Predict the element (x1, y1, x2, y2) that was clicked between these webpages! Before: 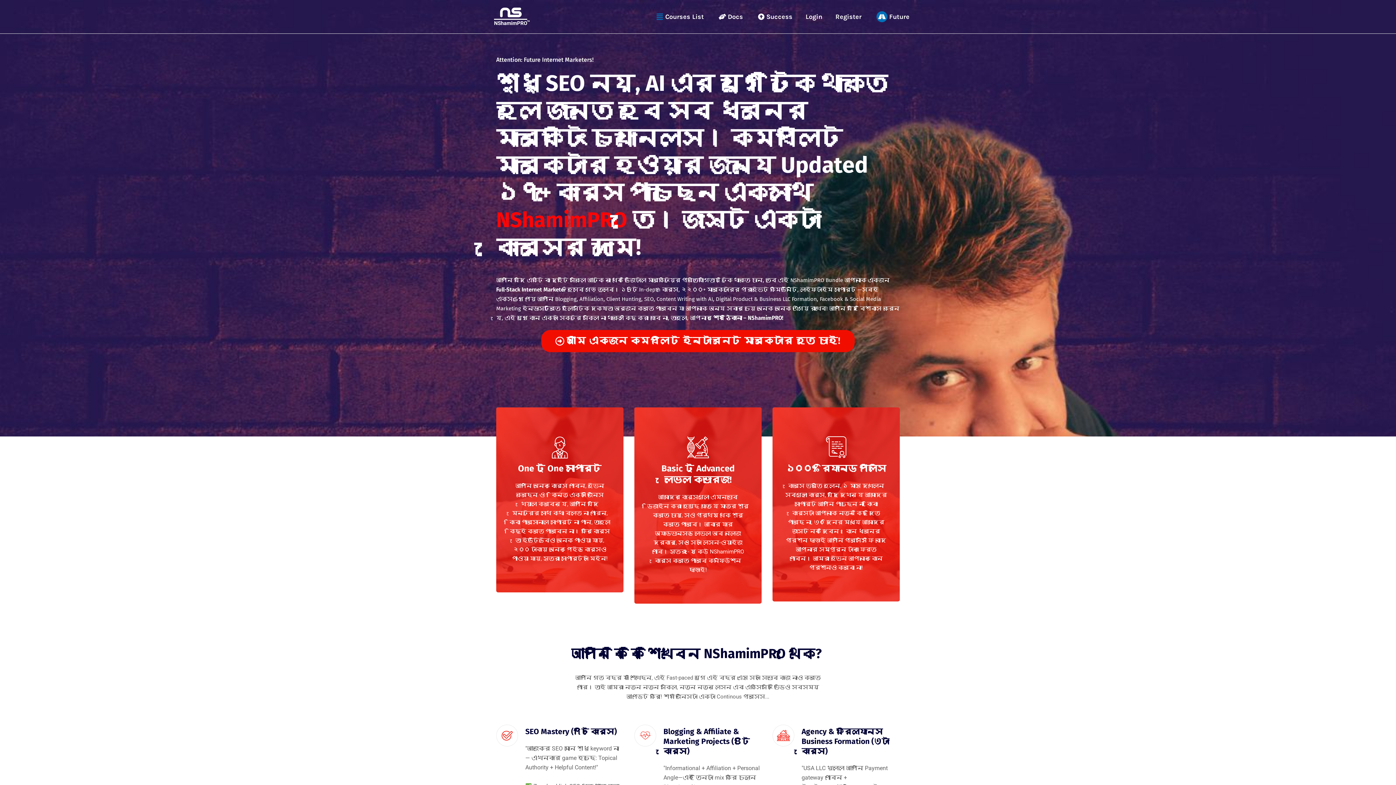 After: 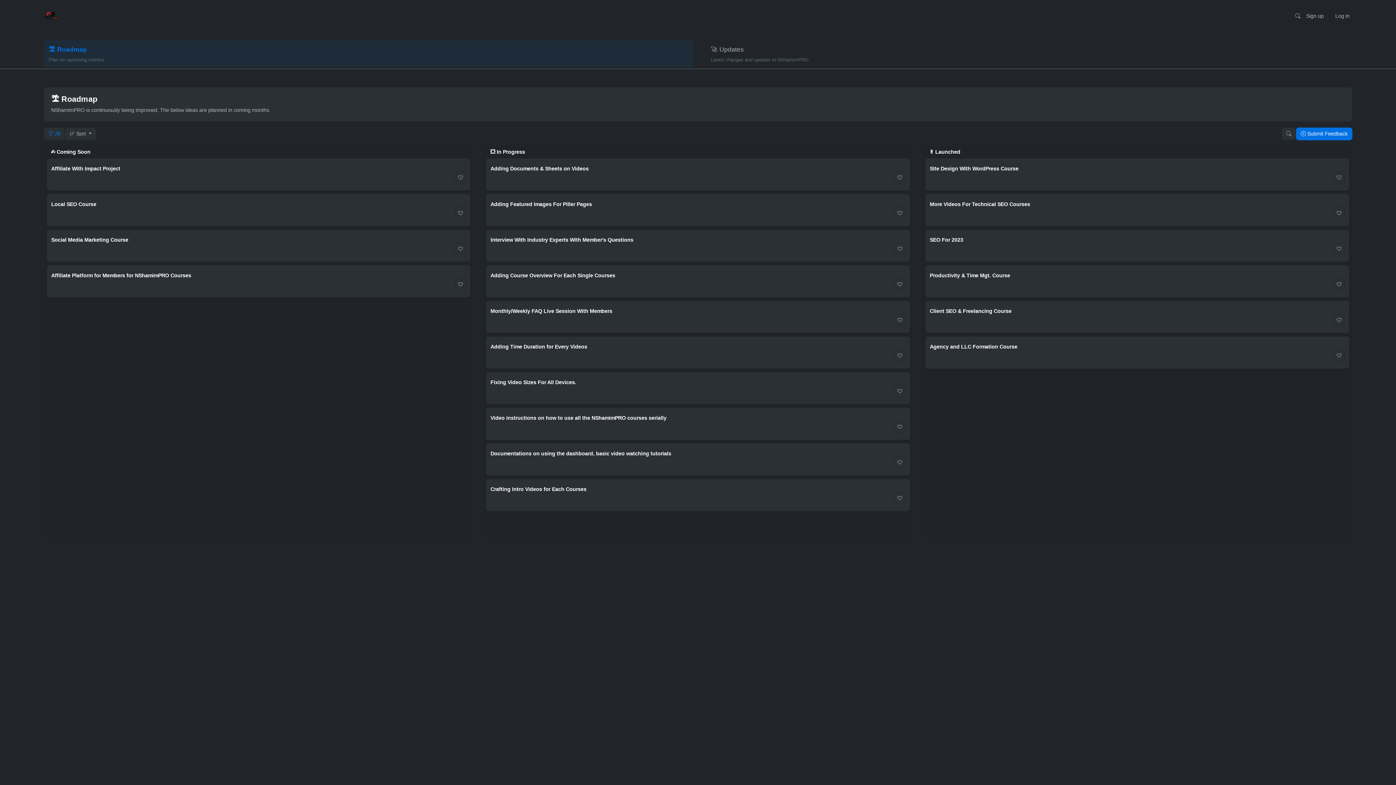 Action: bbox: (868, 2, 916, 31) label: Future